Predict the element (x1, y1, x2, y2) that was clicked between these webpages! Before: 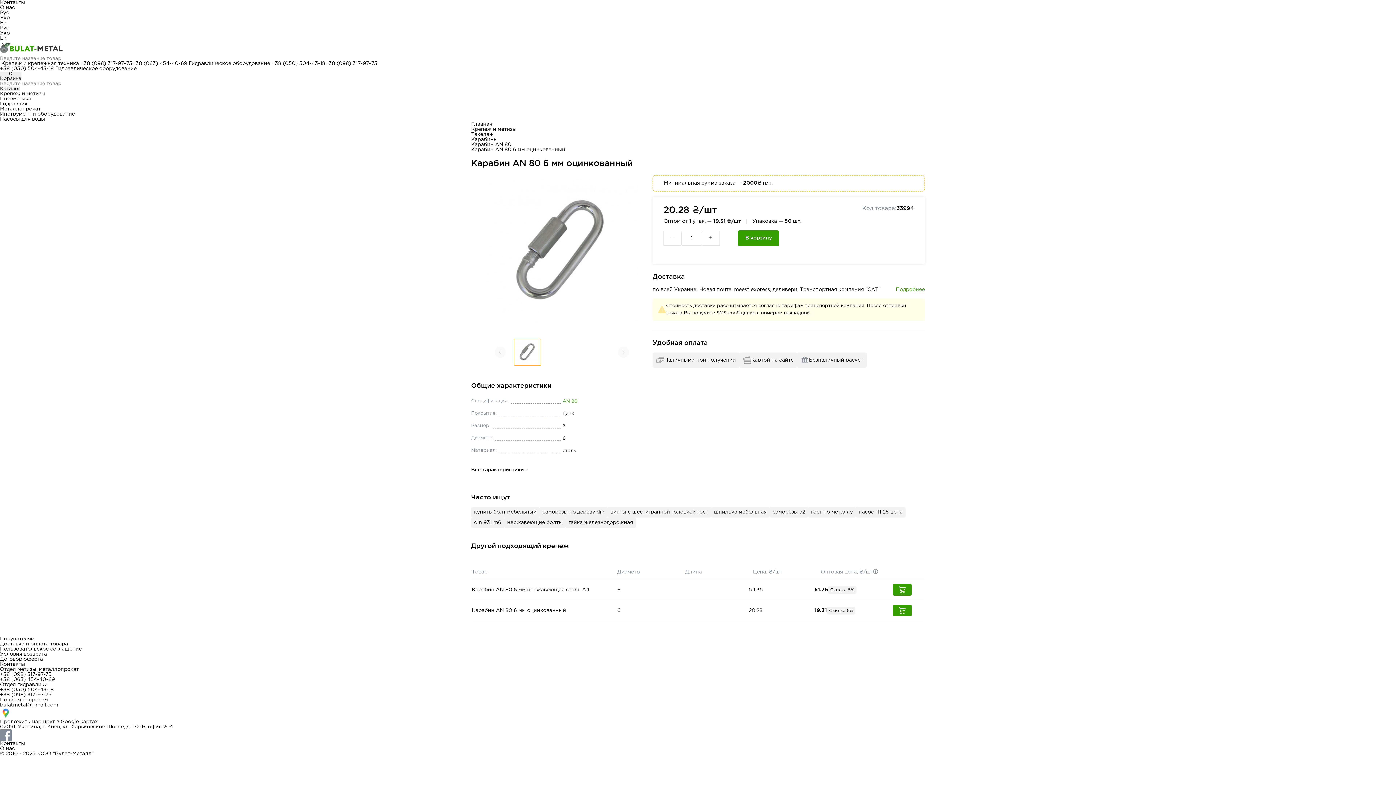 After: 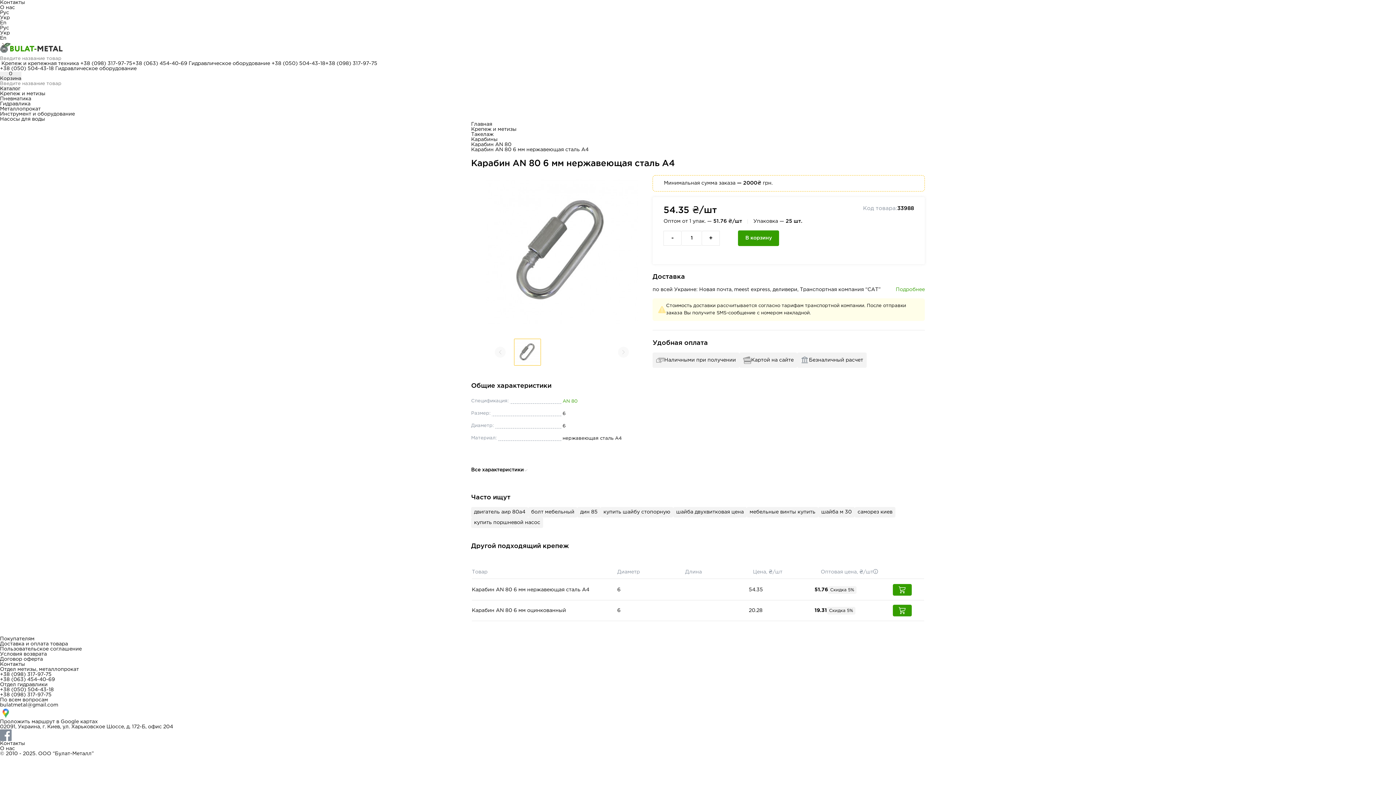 Action: bbox: (472, 587, 589, 592) label: Карабин AN 80 6 мм нержавеющая сталь А4